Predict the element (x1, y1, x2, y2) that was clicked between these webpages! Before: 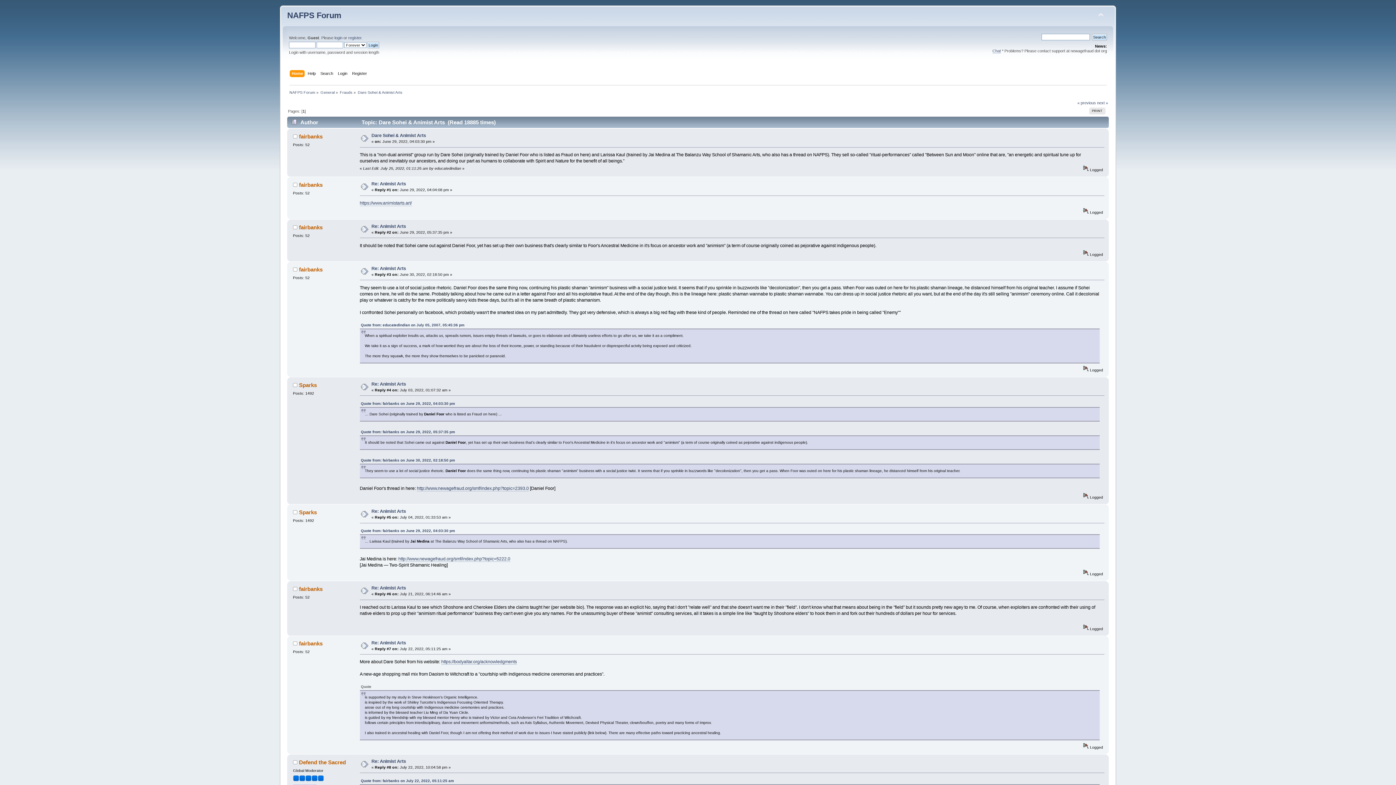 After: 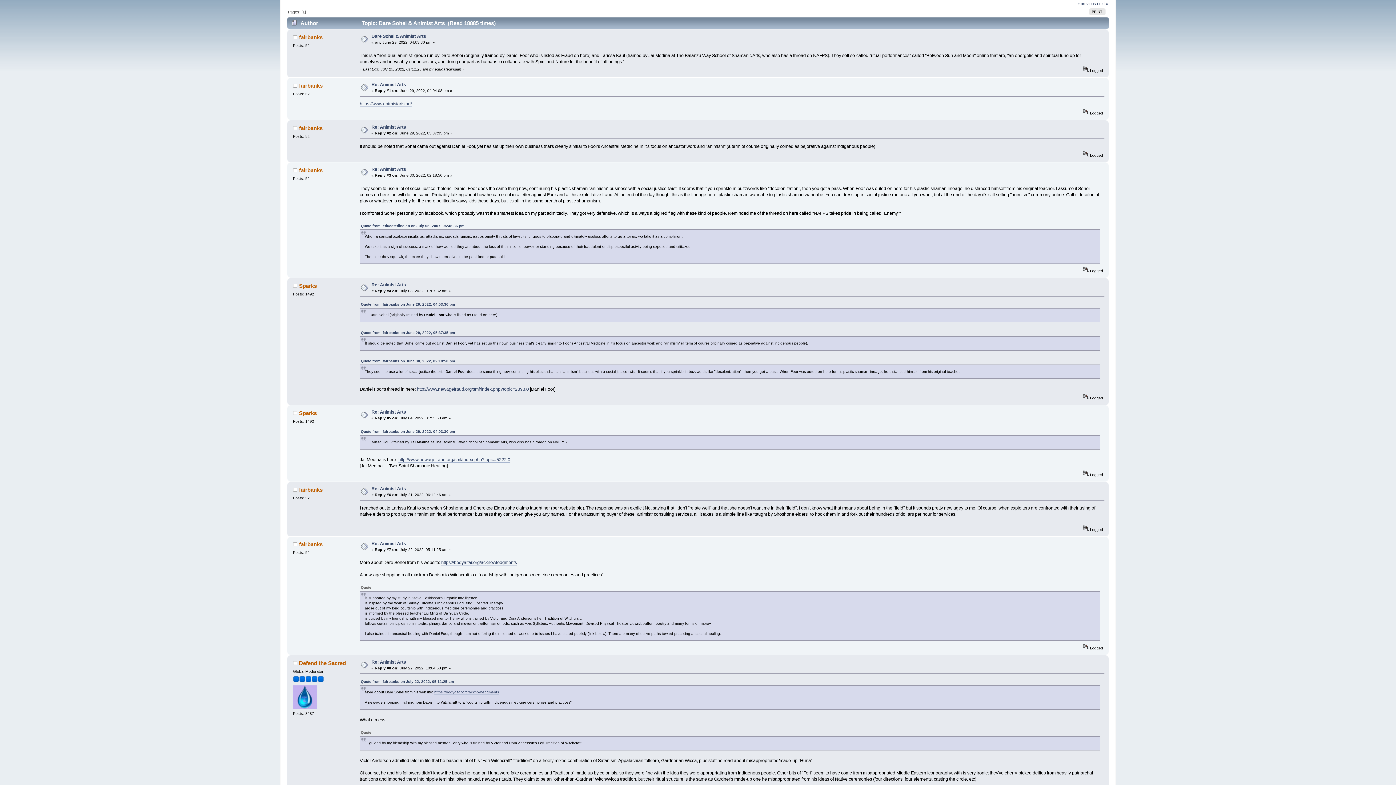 Action: label: Dare Sohei & Animist Arts bbox: (371, 133, 426, 138)